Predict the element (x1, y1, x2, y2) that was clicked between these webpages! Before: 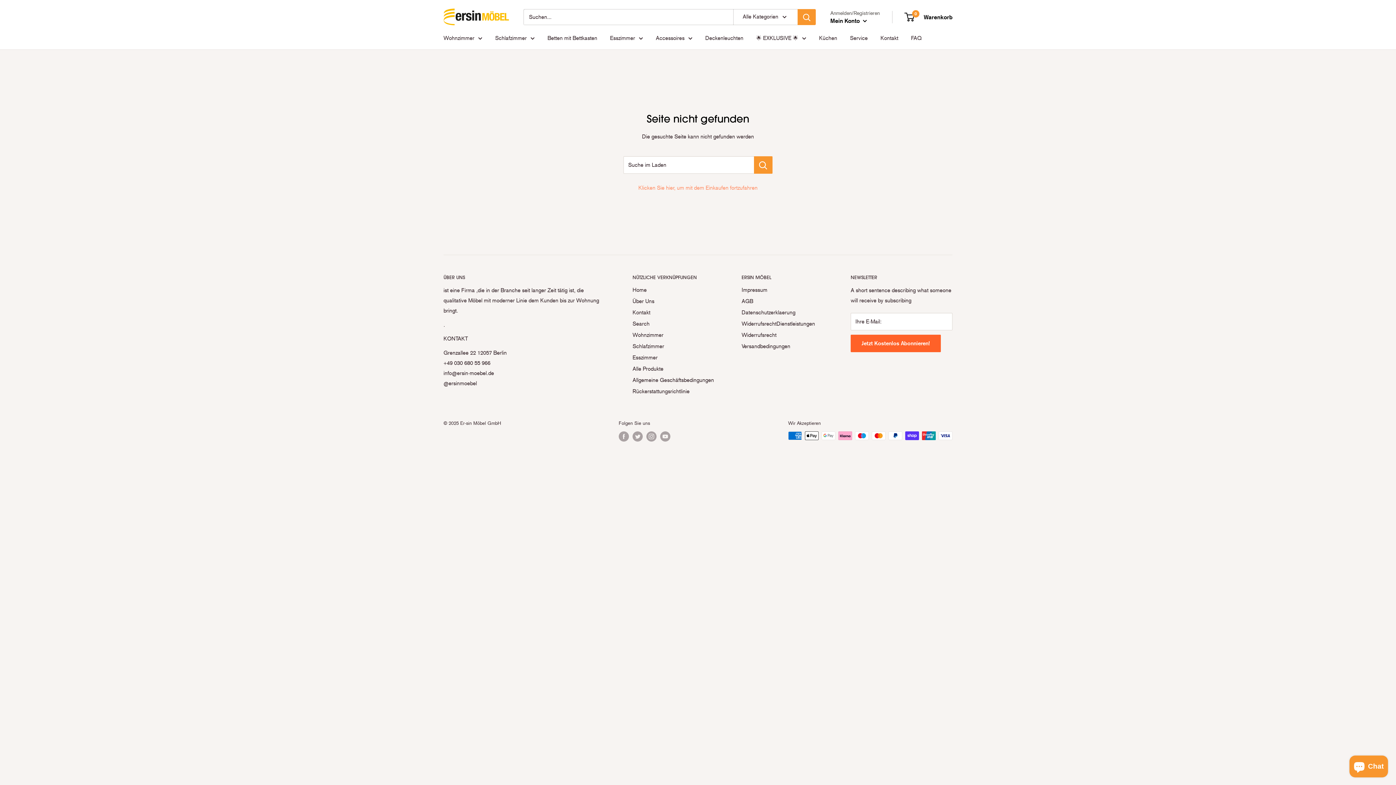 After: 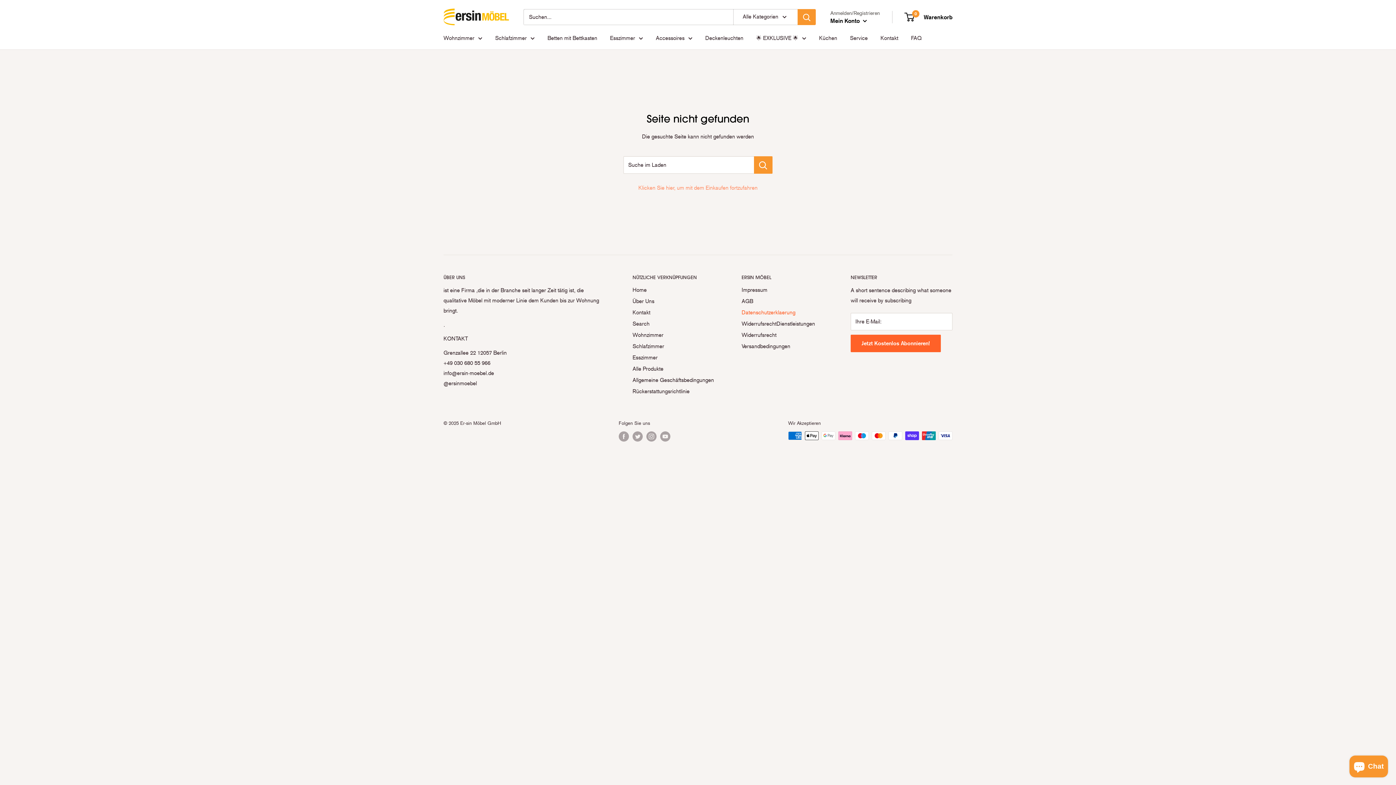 Action: label: Datenschutzerklaerung bbox: (741, 307, 825, 318)